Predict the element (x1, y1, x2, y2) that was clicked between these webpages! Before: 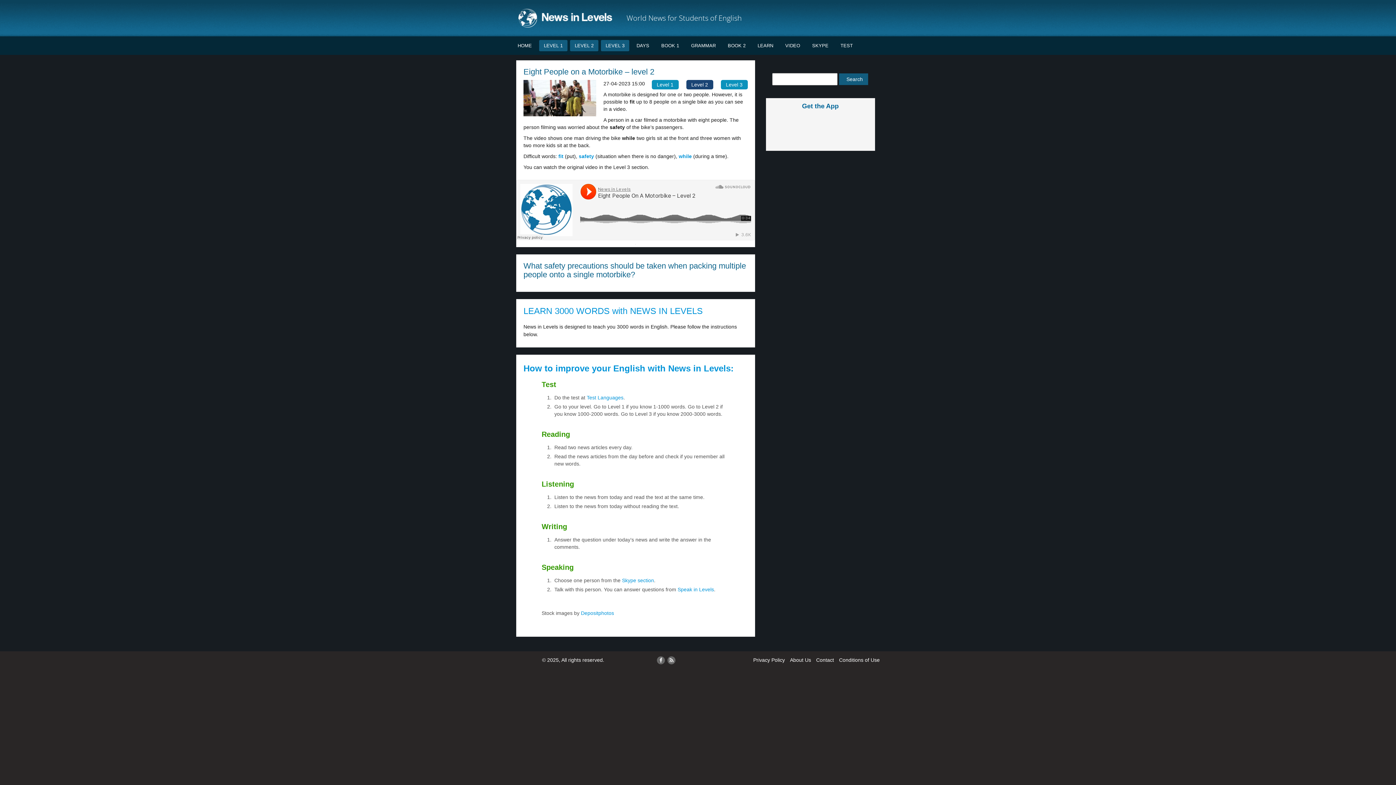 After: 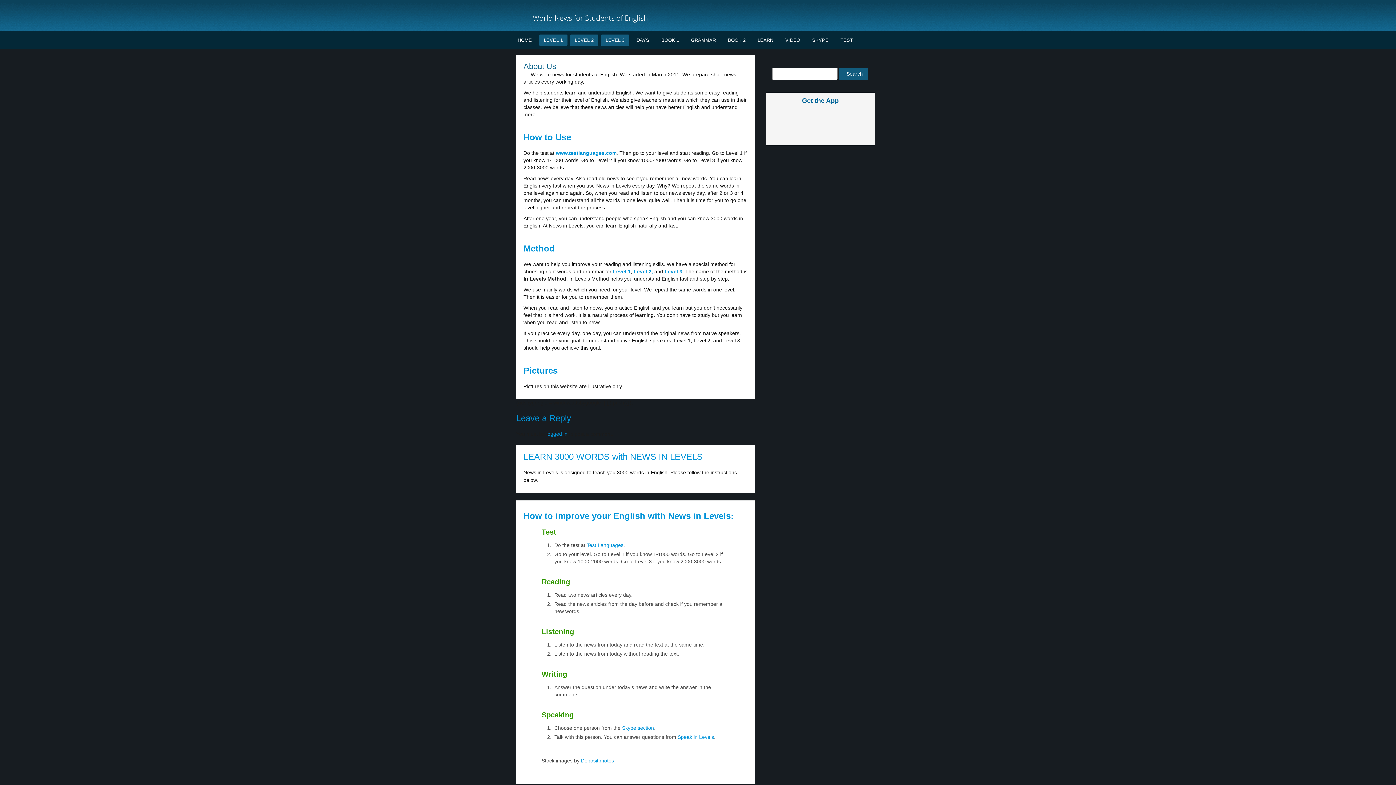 Action: label: About Us bbox: (790, 657, 811, 663)